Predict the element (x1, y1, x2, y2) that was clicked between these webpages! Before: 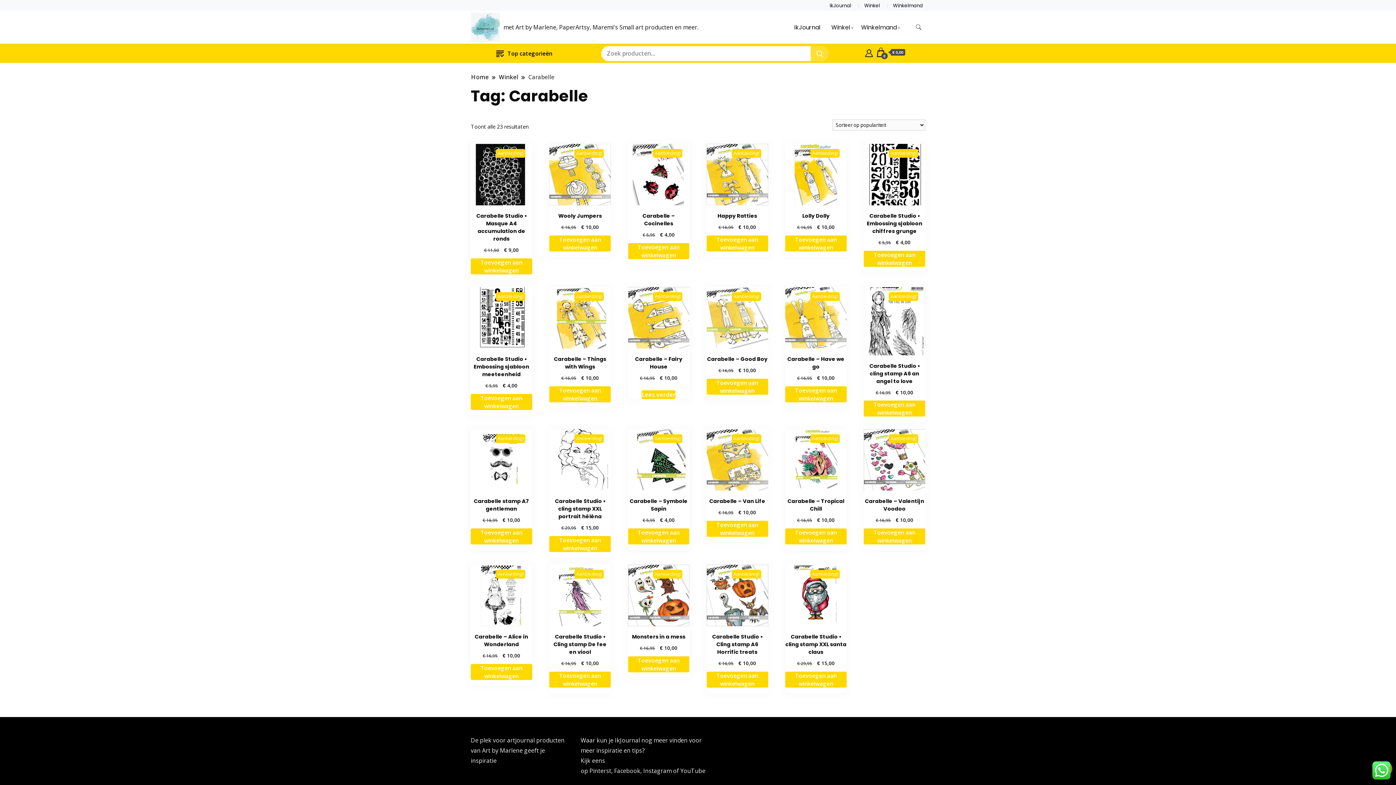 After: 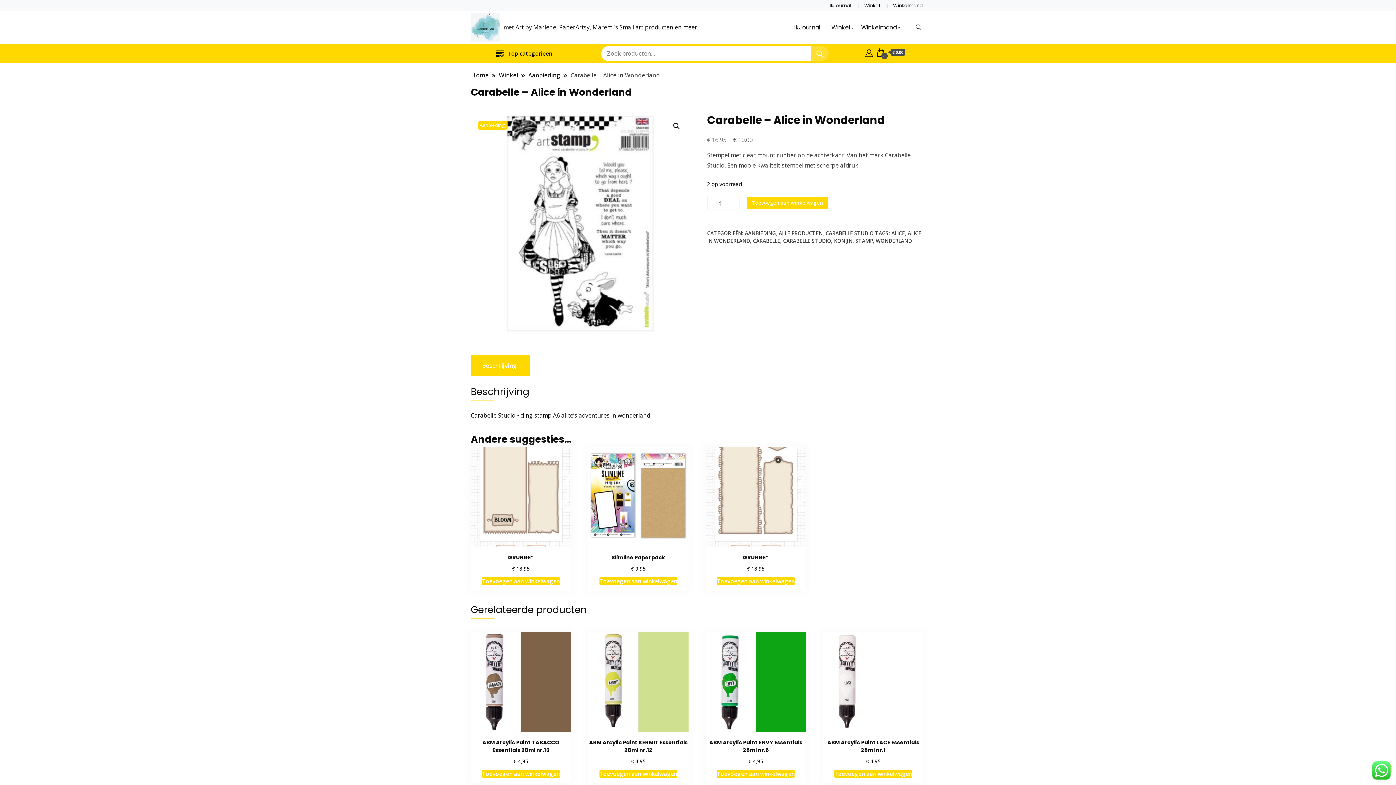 Action: bbox: (470, 565, 532, 659) label: Aanbieding!
Carabelle – Alice in Wonderland
€ 16,95 
Oorspronkelijke prijs was: € 16,95.
€ 10,00
Huidige prijs is: € 10,00.